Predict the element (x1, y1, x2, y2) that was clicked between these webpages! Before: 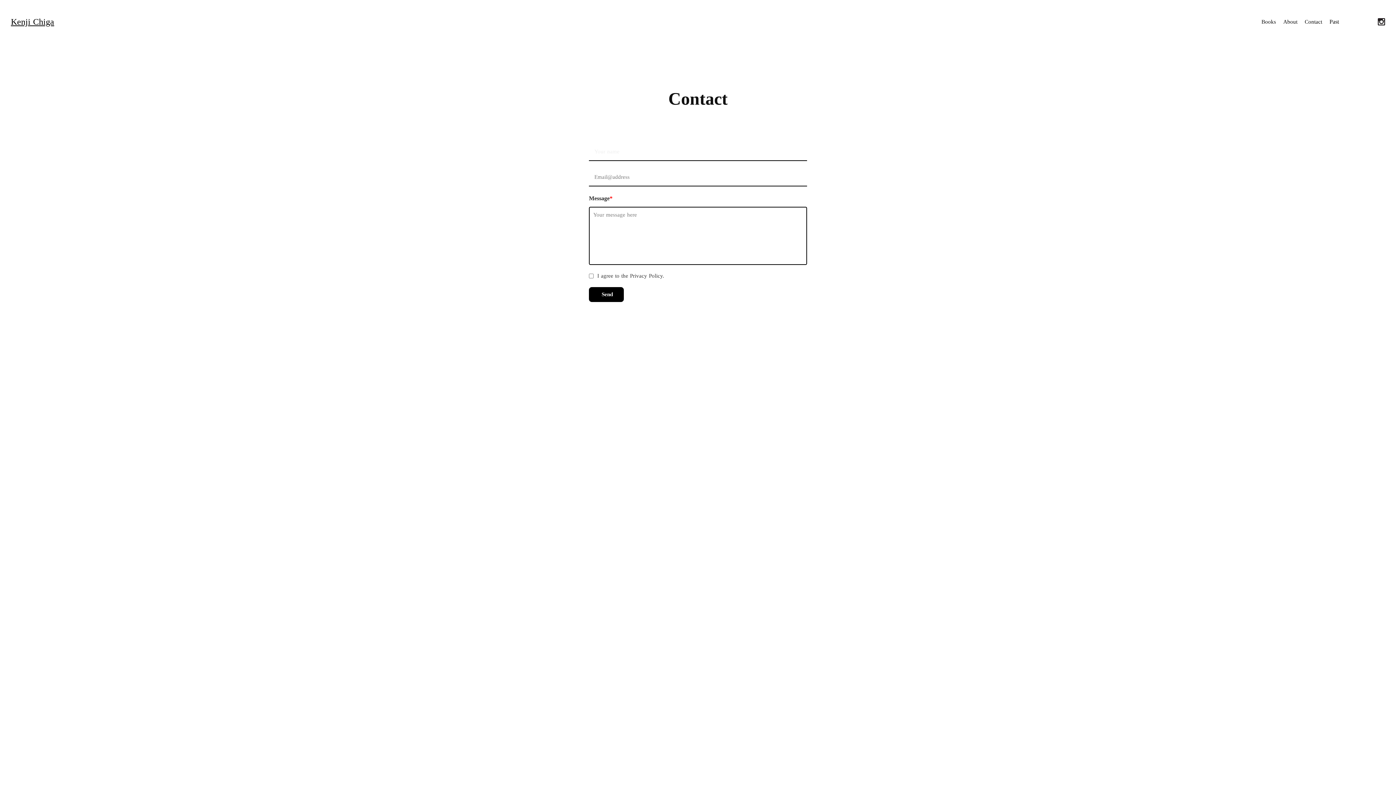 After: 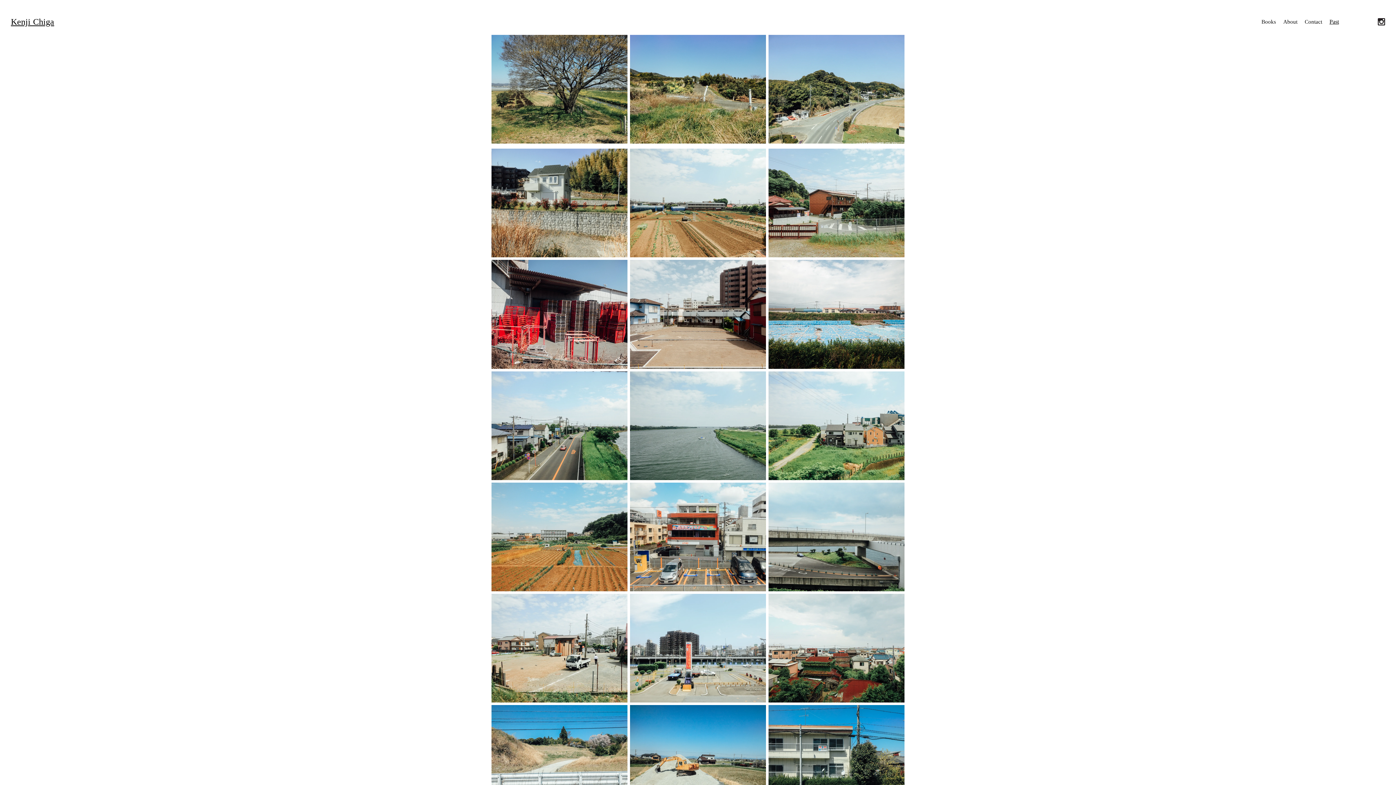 Action: label: Past bbox: (1326, 14, 1342, 29)